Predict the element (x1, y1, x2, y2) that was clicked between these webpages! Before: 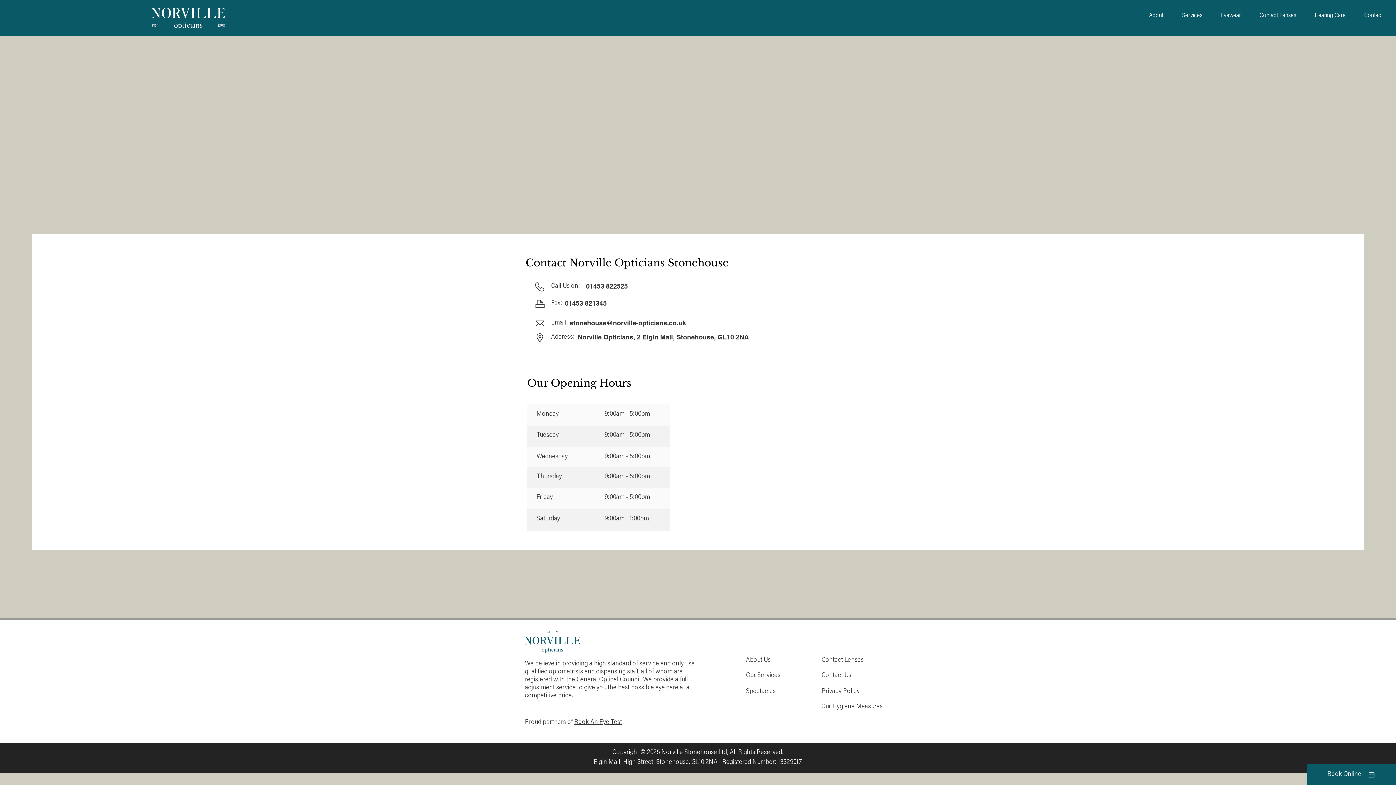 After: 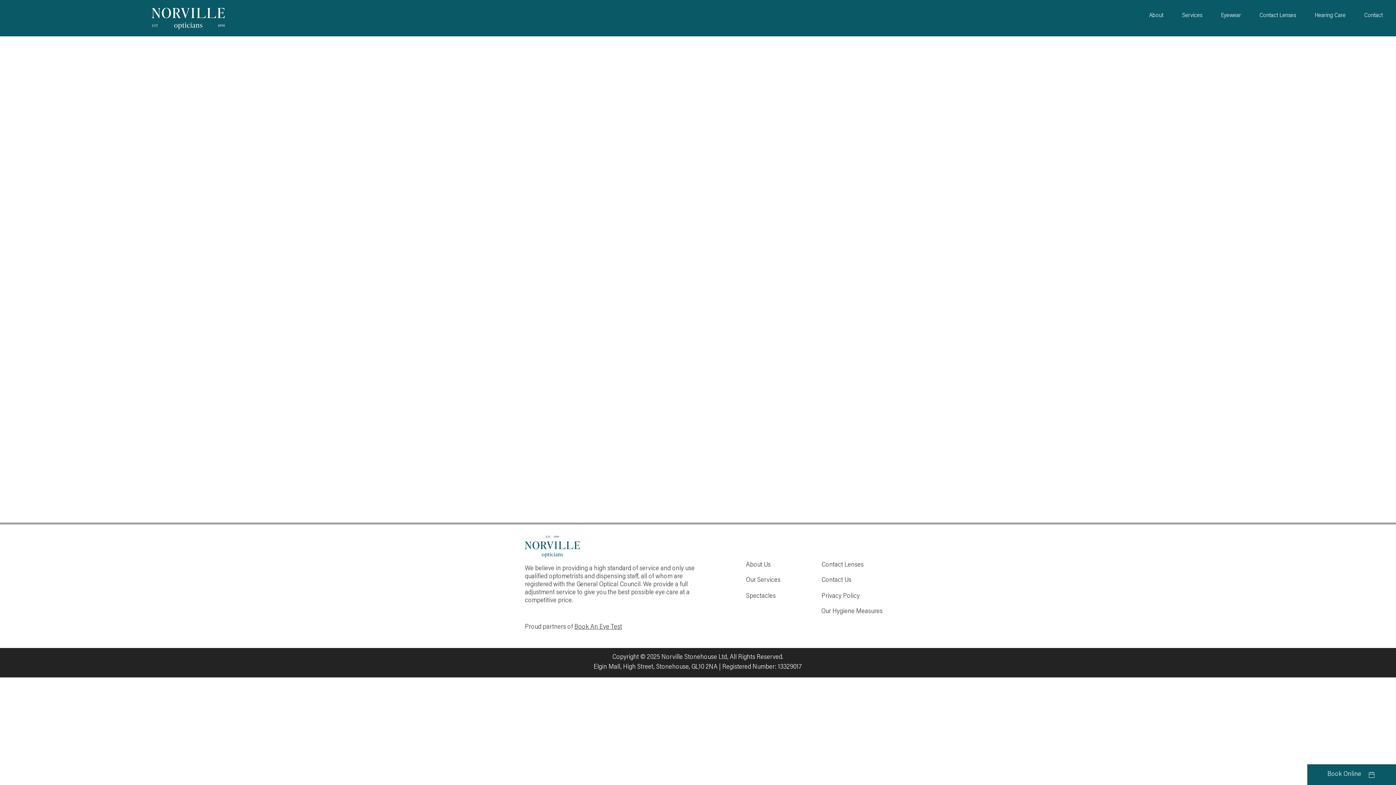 Action: label: Our Hygiene Measures bbox: (821, 699, 882, 714)